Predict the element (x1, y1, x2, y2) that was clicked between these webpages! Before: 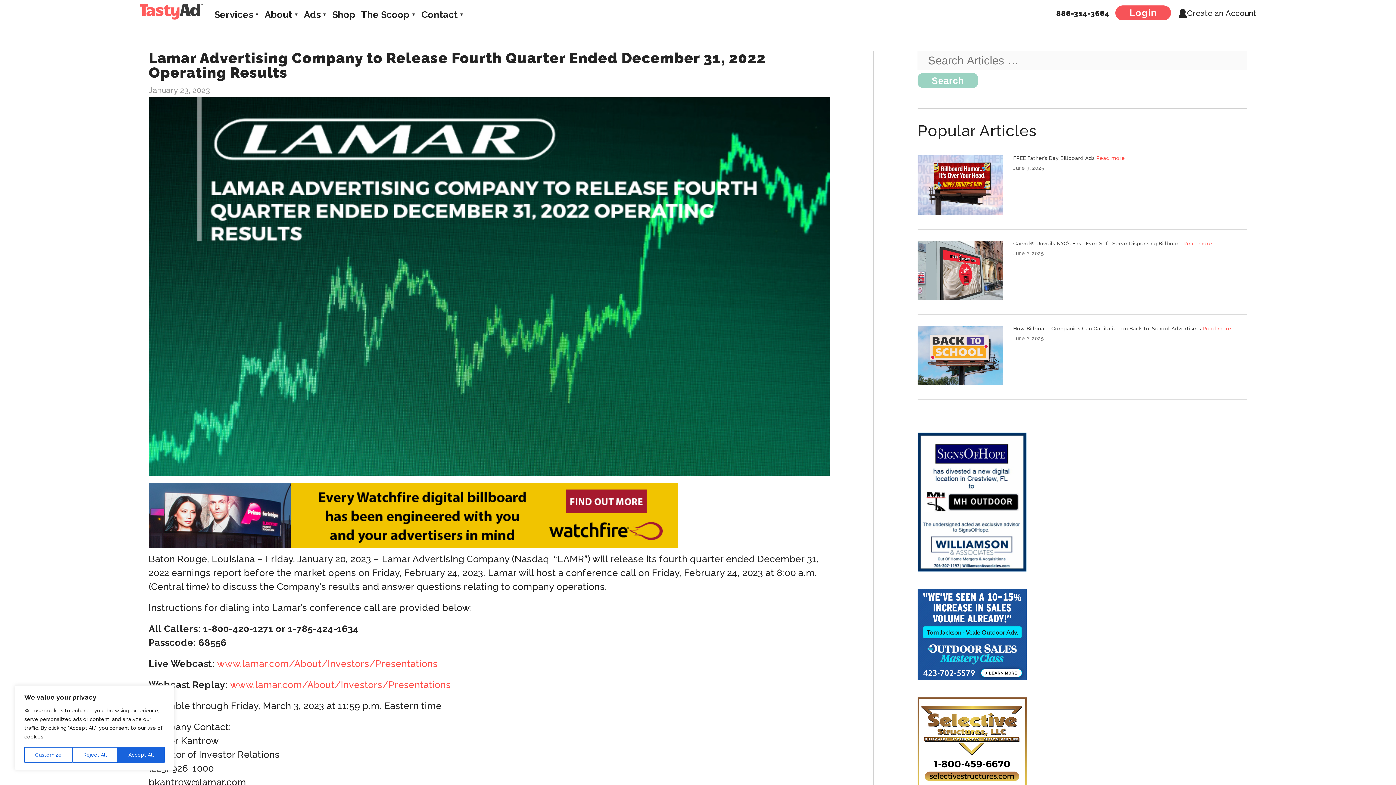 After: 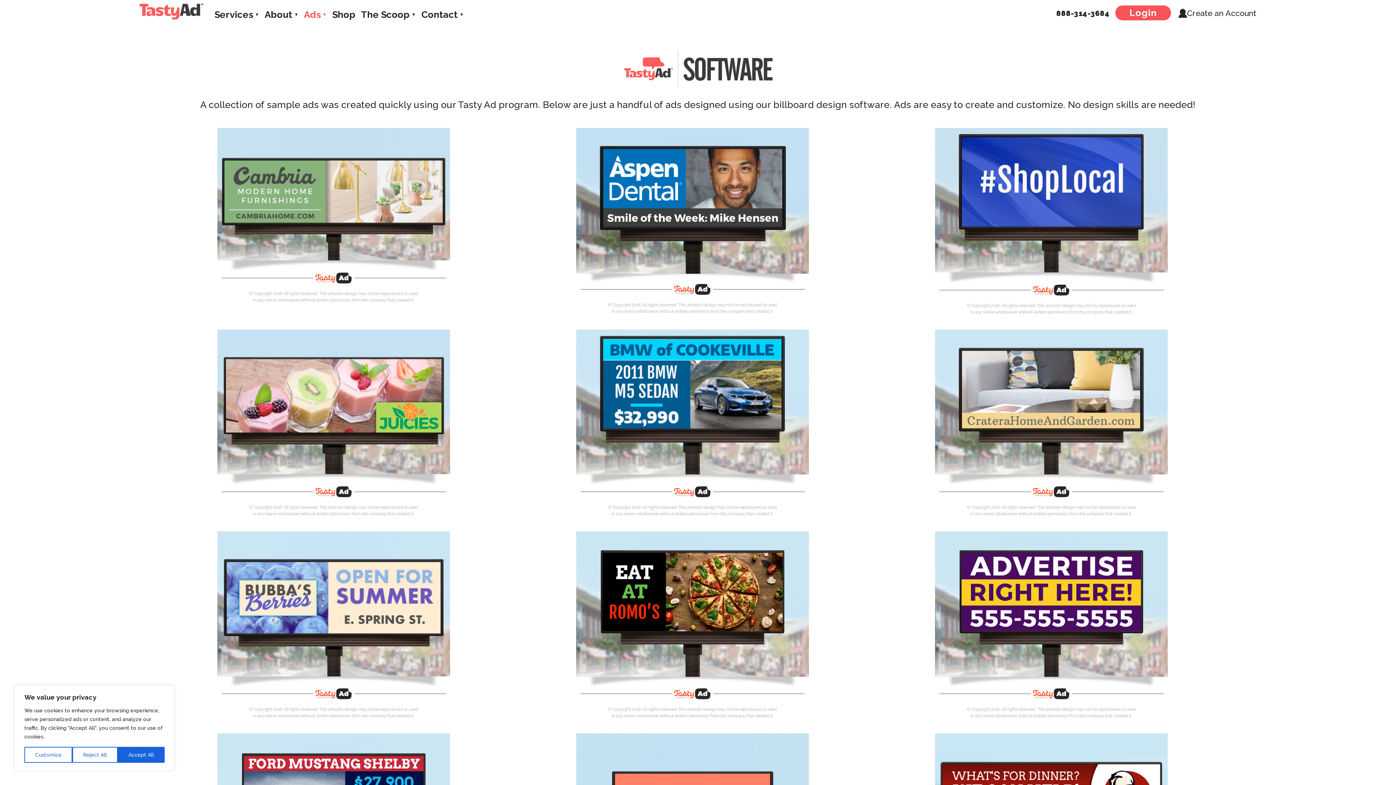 Action: label: Ads bbox: (304, 7, 326, 22)